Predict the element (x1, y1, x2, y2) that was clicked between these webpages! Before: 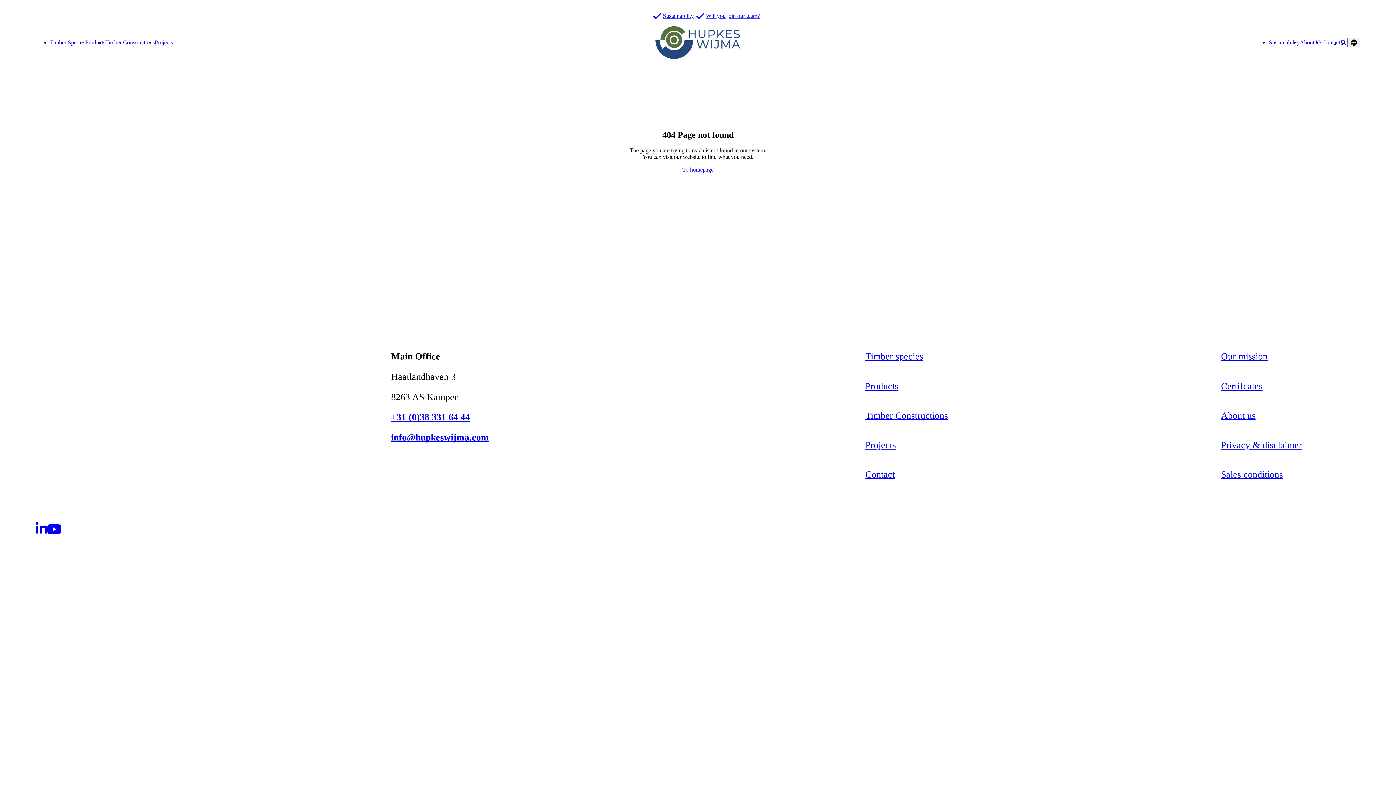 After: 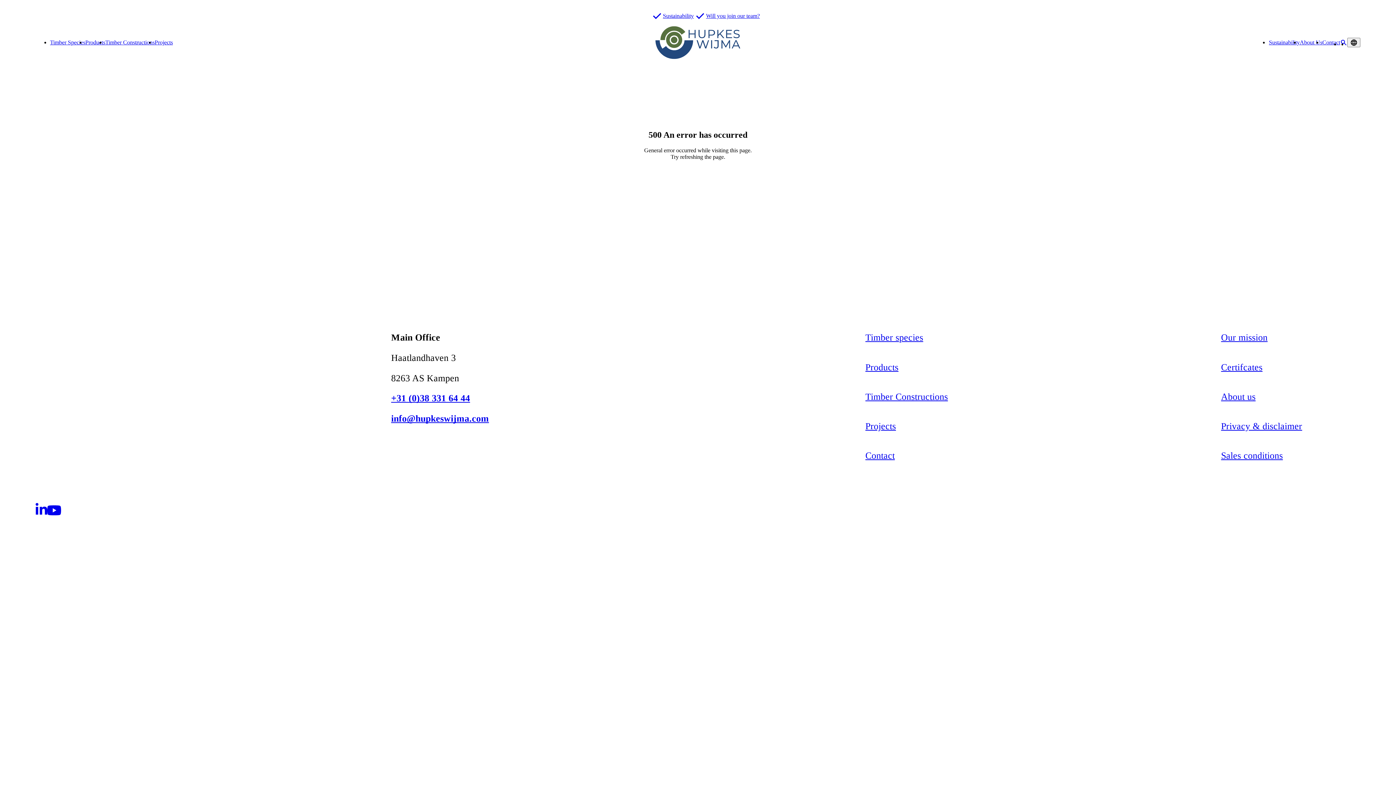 Action: label: Projects bbox: (154, 39, 172, 45)